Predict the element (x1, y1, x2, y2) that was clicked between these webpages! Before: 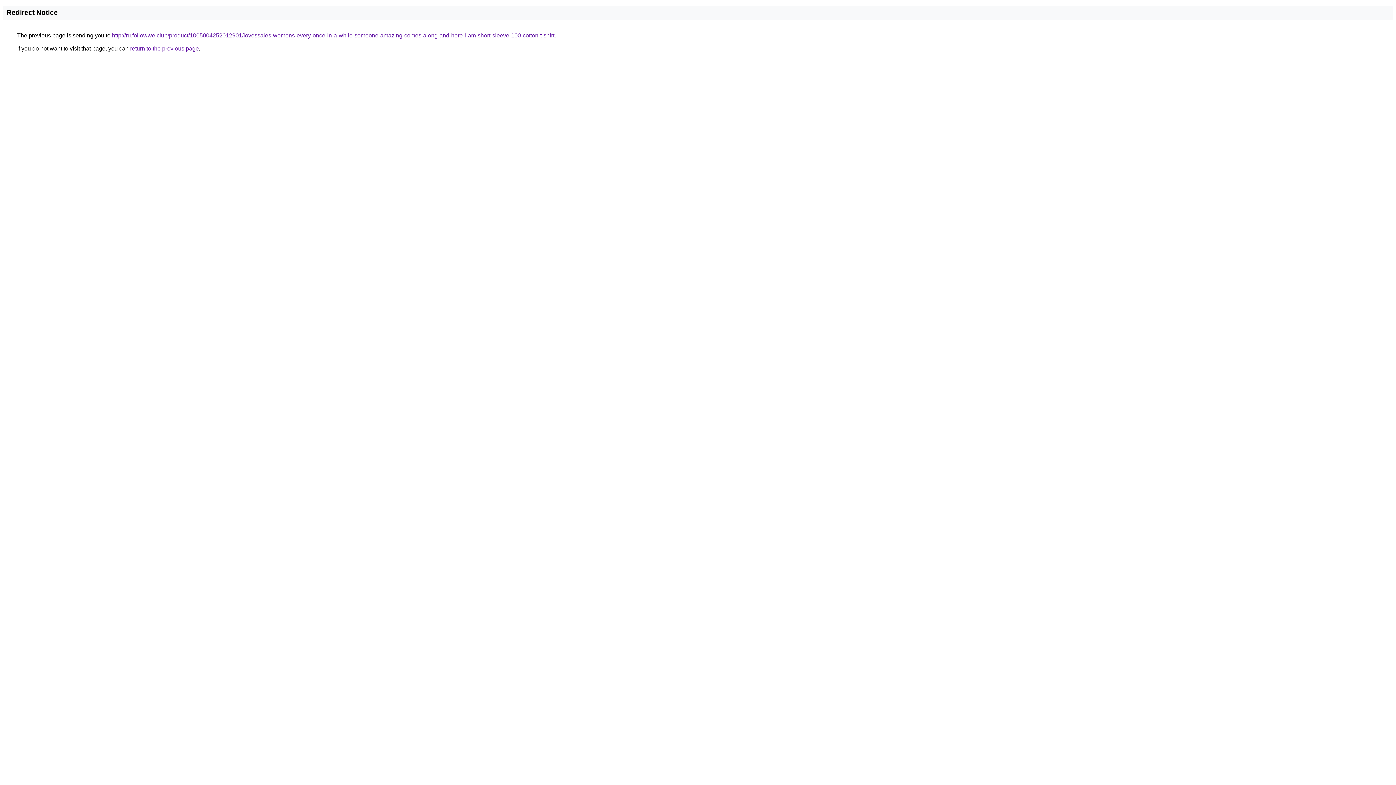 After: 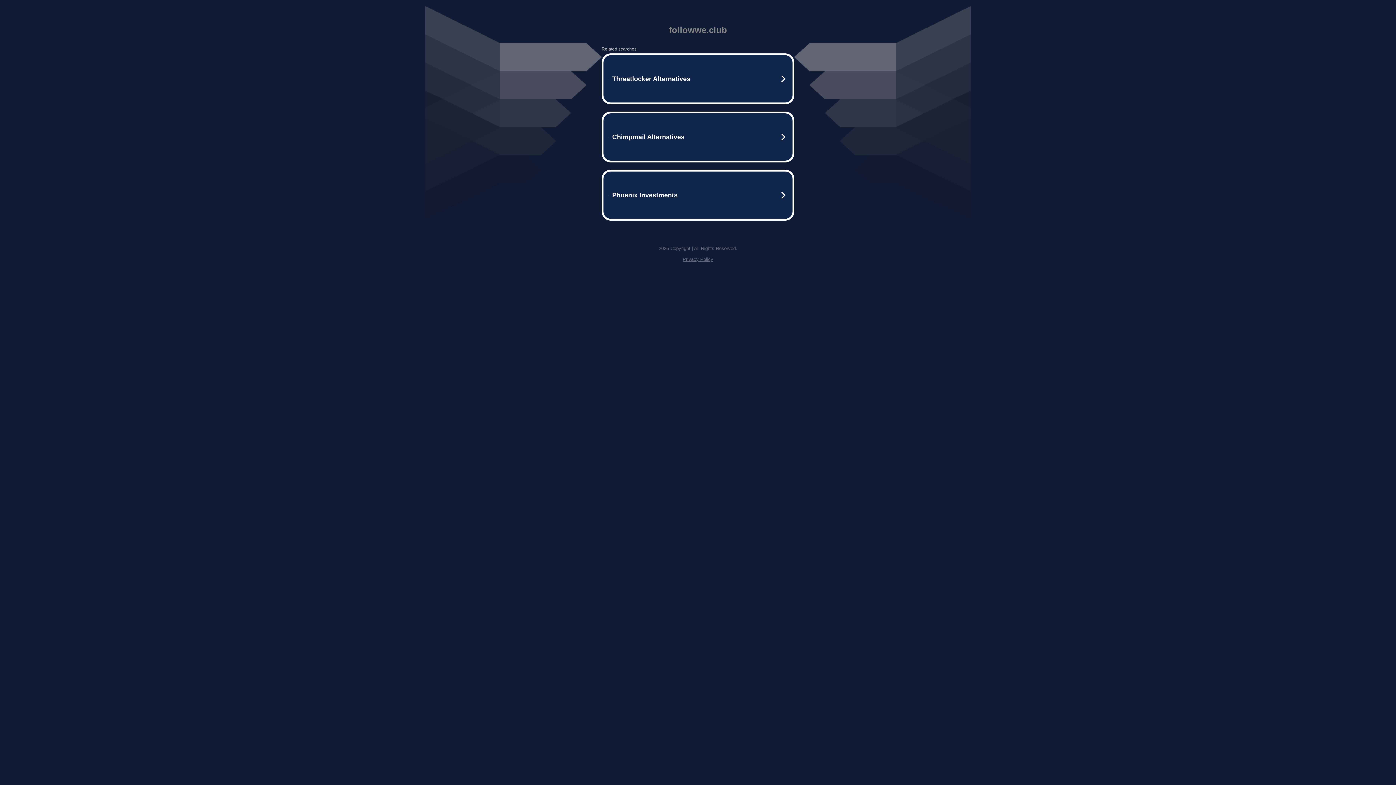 Action: label: http://ru.followwe.club/product/1005004252012901/lovessales-womens-every-once-in-a-while-someone-amazing-comes-along-and-here-i-am-short-sleeve-100-cotton-t-shirt bbox: (112, 32, 554, 38)